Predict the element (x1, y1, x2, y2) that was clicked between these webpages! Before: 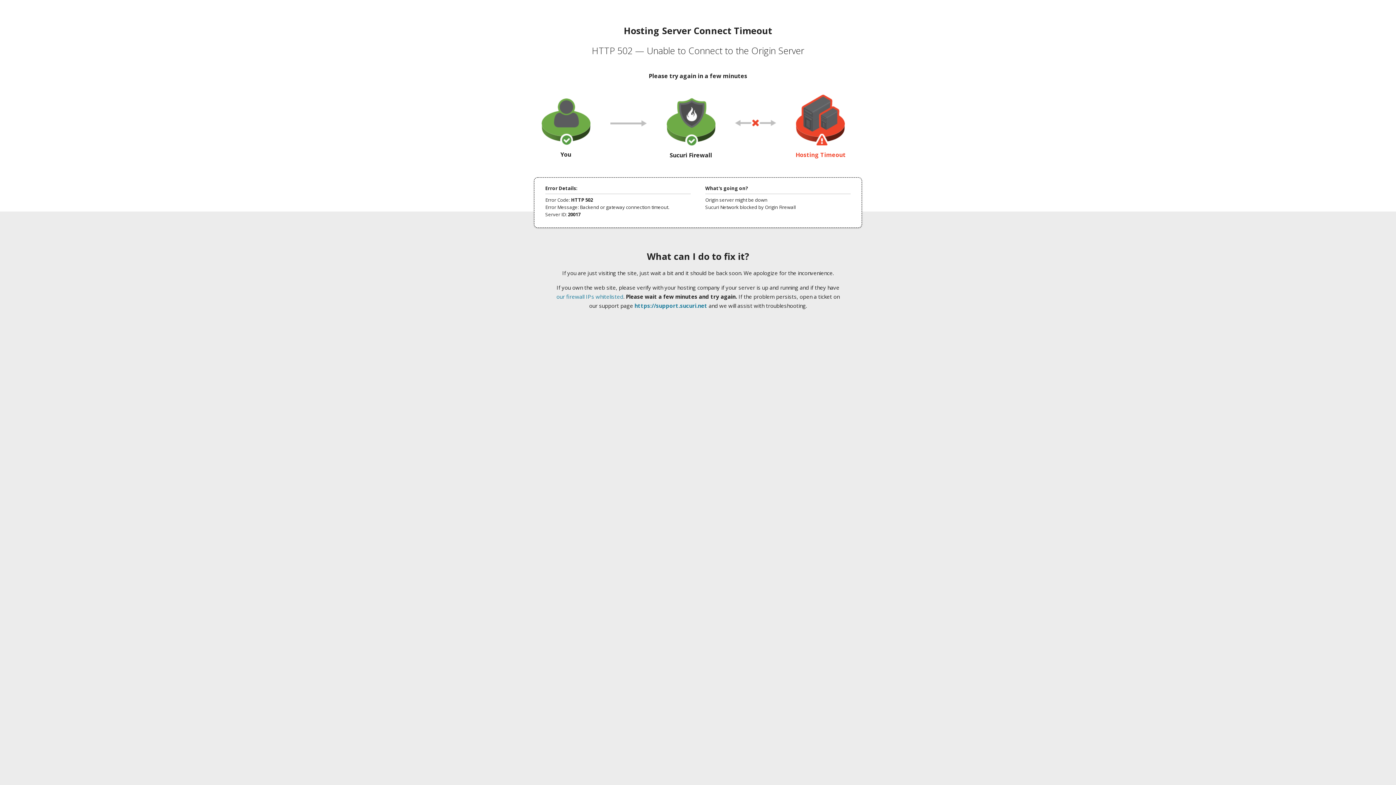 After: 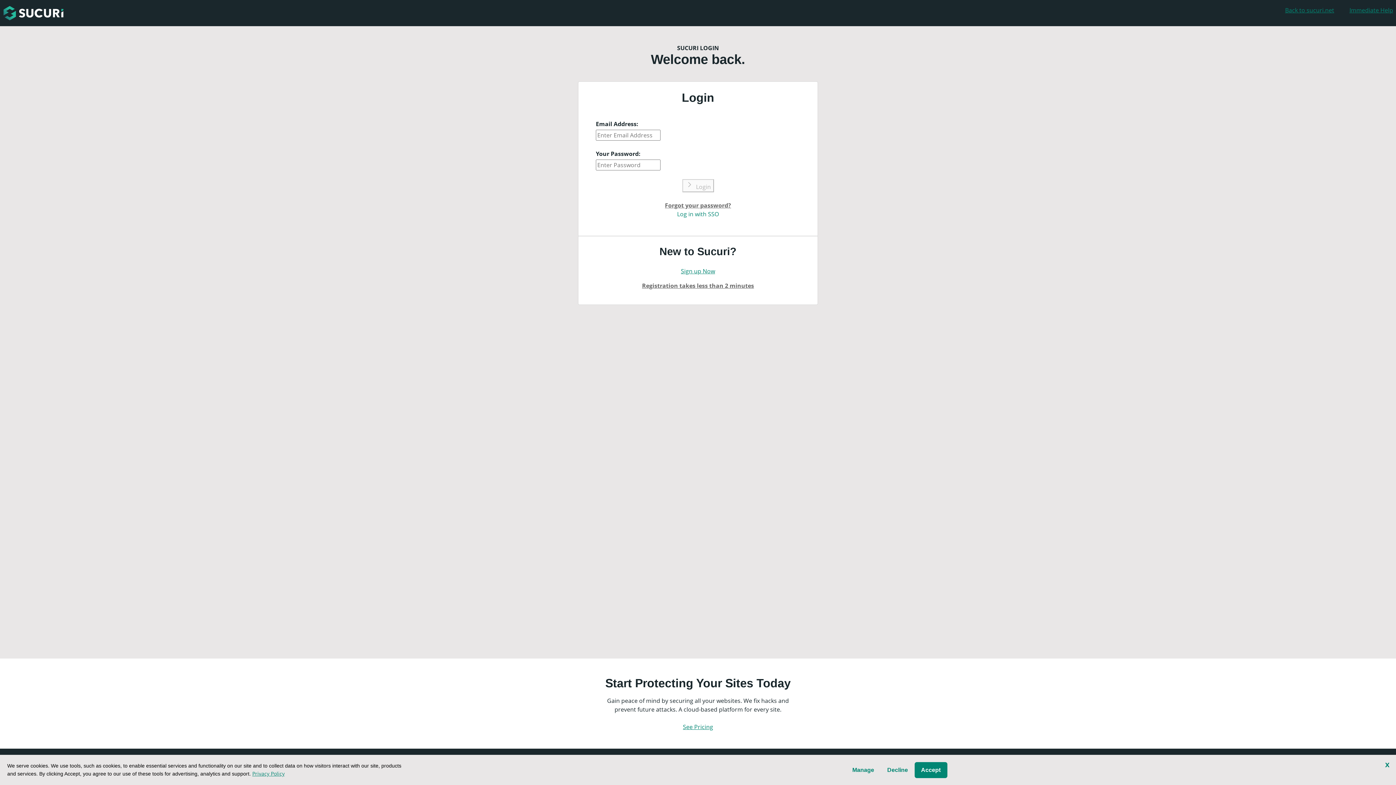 Action: bbox: (634, 302, 707, 309) label: https://support.sucuri.net